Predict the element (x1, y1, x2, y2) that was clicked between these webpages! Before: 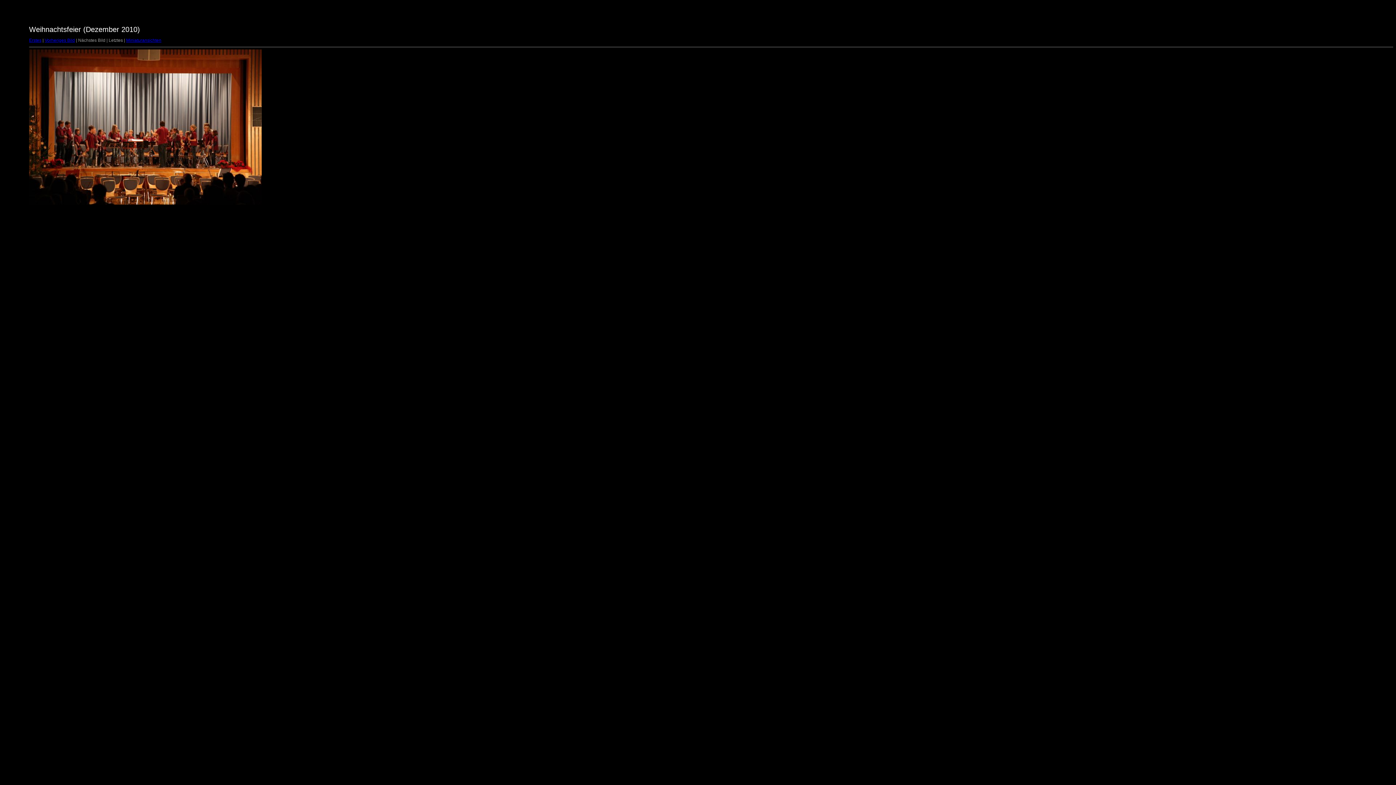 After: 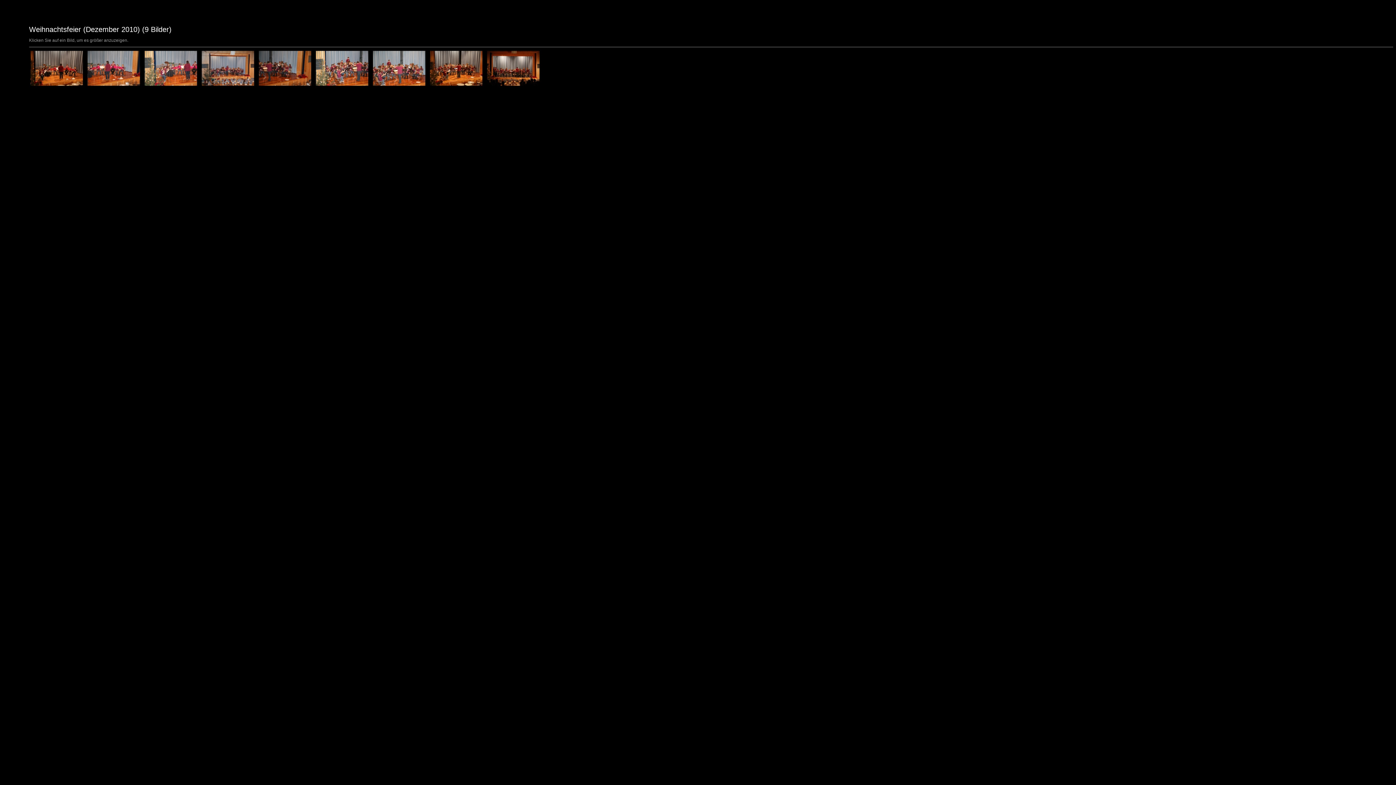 Action: label: Miniaturansichten bbox: (126, 37, 161, 42)